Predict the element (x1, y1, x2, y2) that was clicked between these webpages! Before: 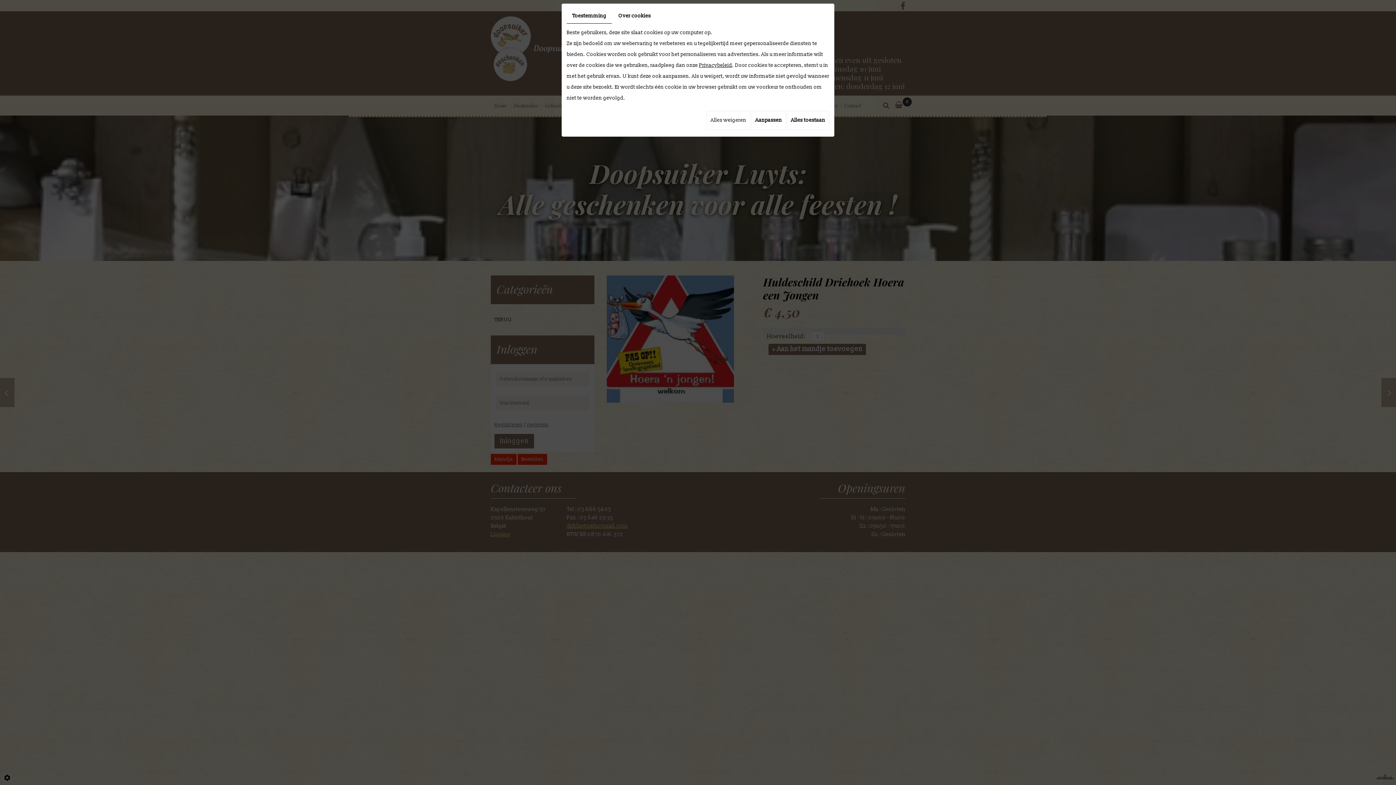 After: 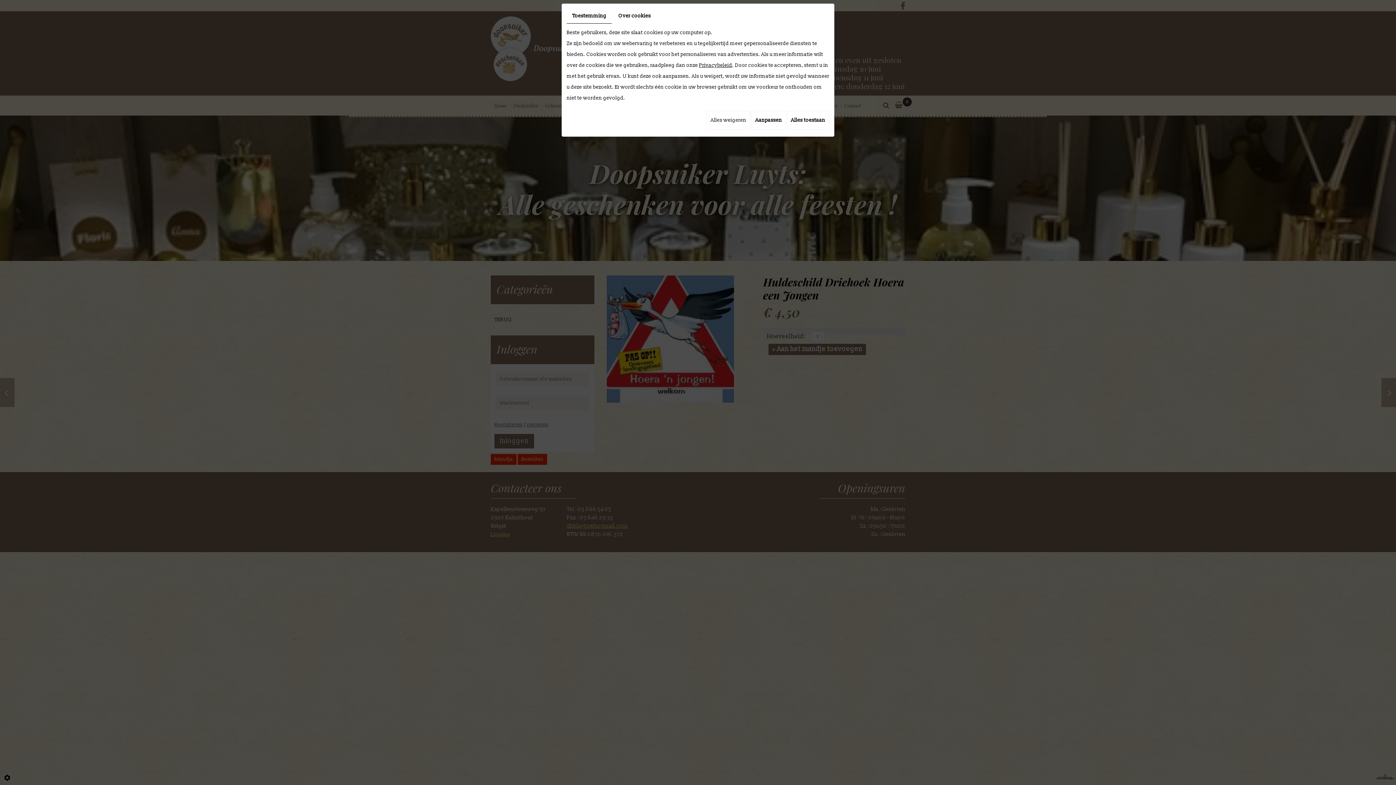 Action: bbox: (566, 8, 612, 23) label: Toestemming